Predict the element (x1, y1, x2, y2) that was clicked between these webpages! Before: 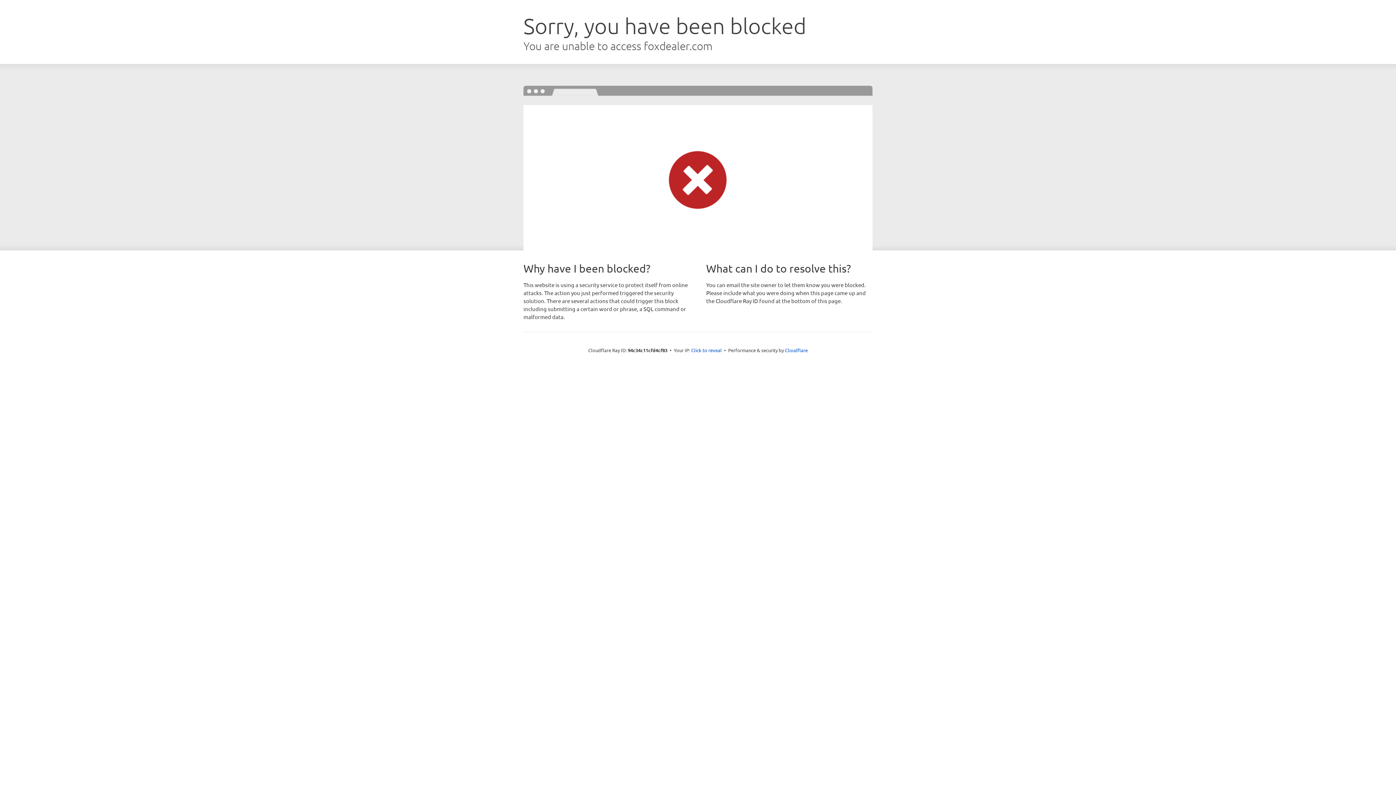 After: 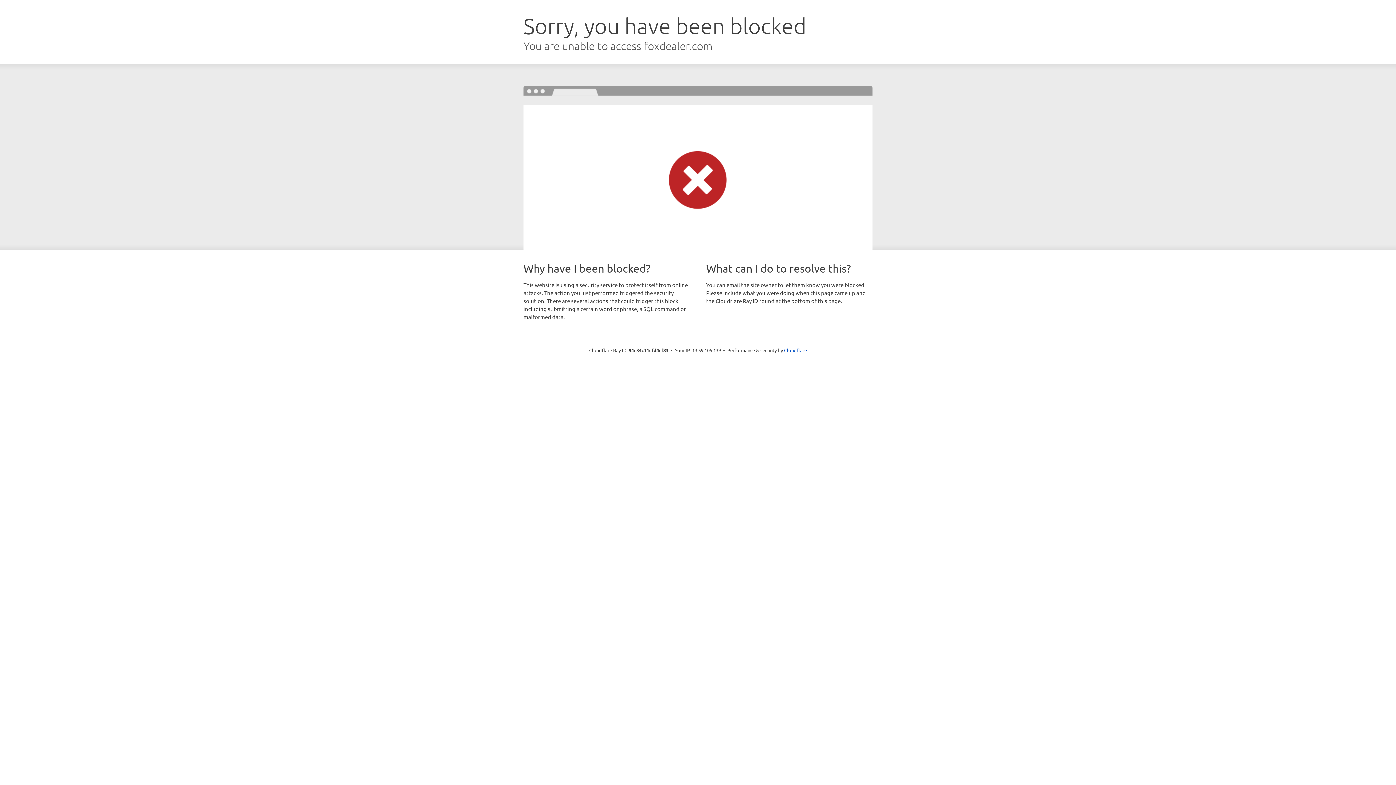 Action: label: Click to reveal bbox: (691, 346, 722, 353)